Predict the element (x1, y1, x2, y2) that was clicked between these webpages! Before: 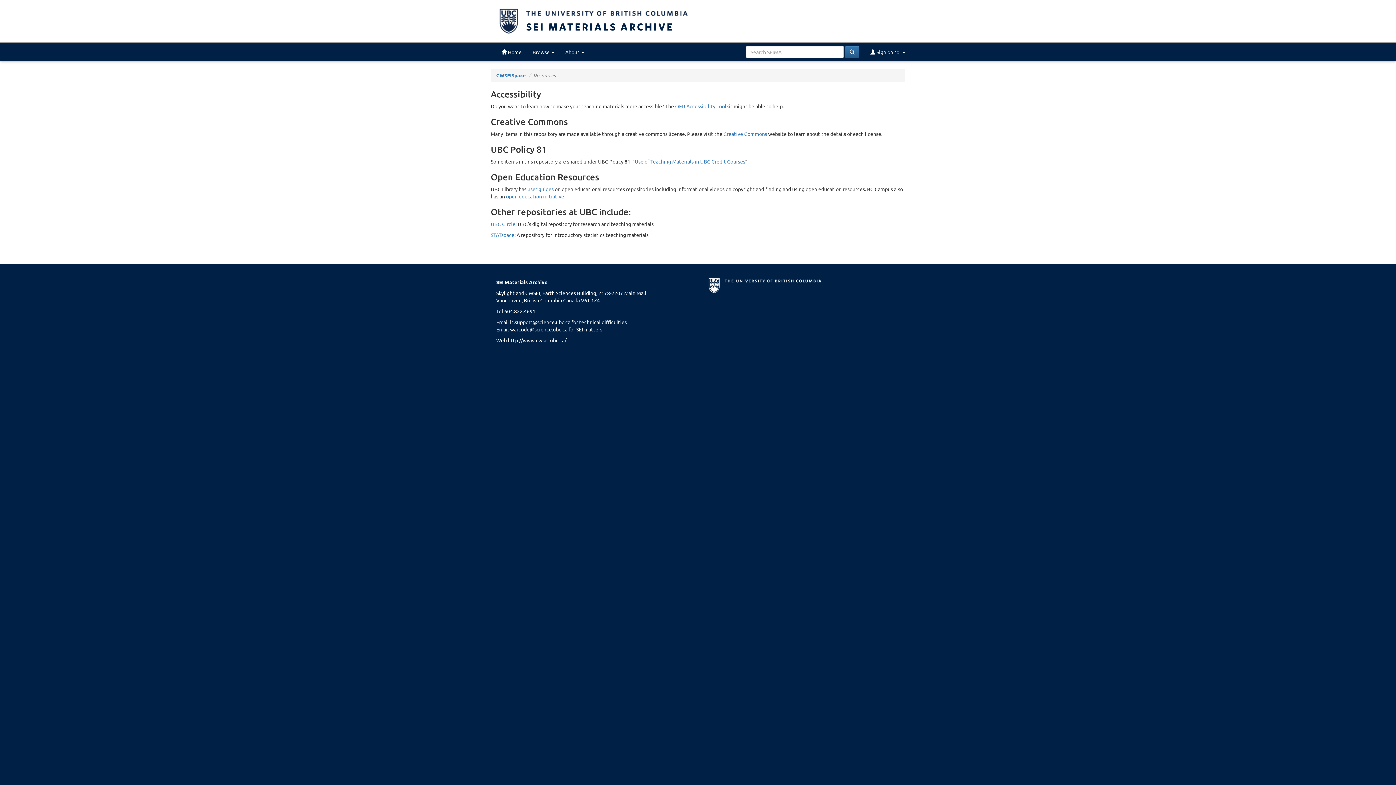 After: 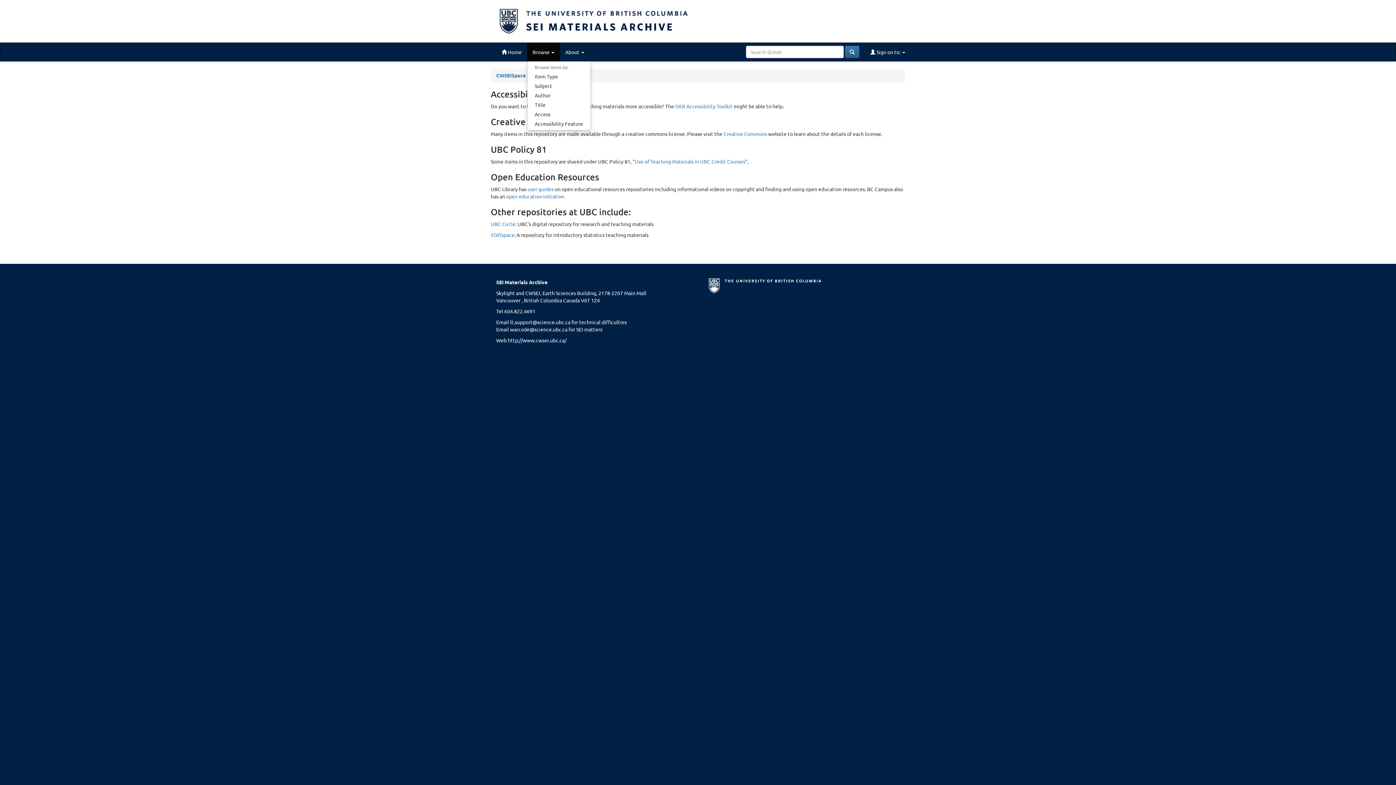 Action: bbox: (527, 42, 560, 61) label: Browse 